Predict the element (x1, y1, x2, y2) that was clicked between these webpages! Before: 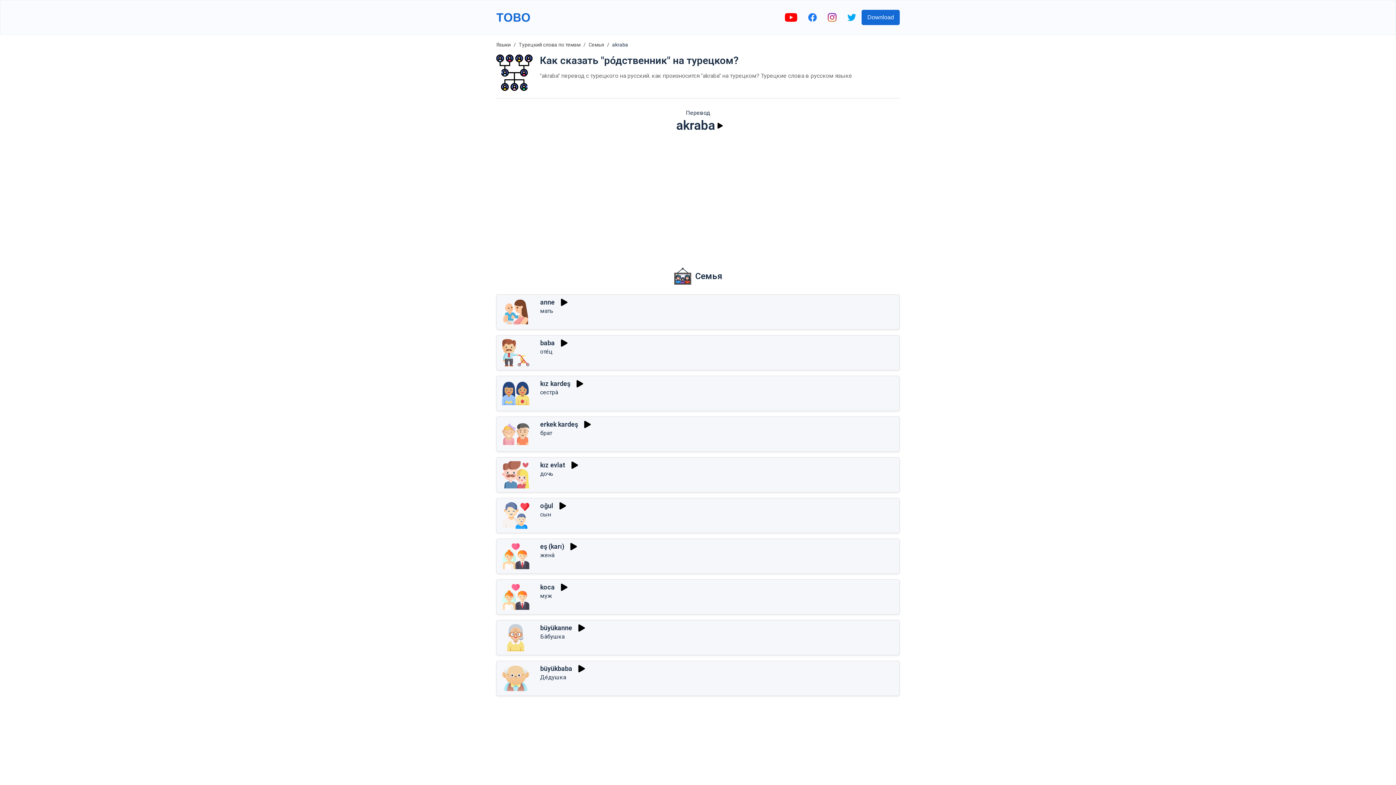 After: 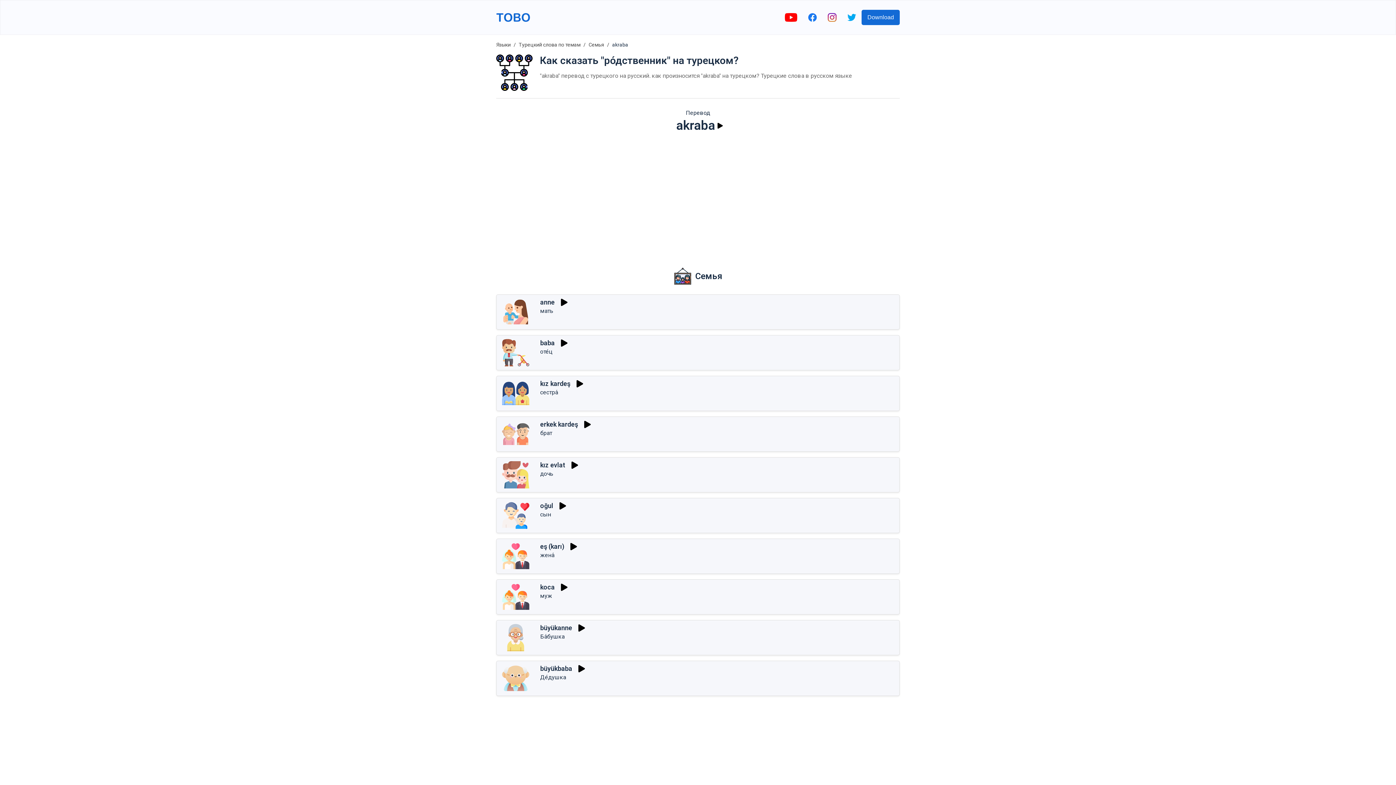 Action: bbox: (558, 583, 570, 591) label: Играть